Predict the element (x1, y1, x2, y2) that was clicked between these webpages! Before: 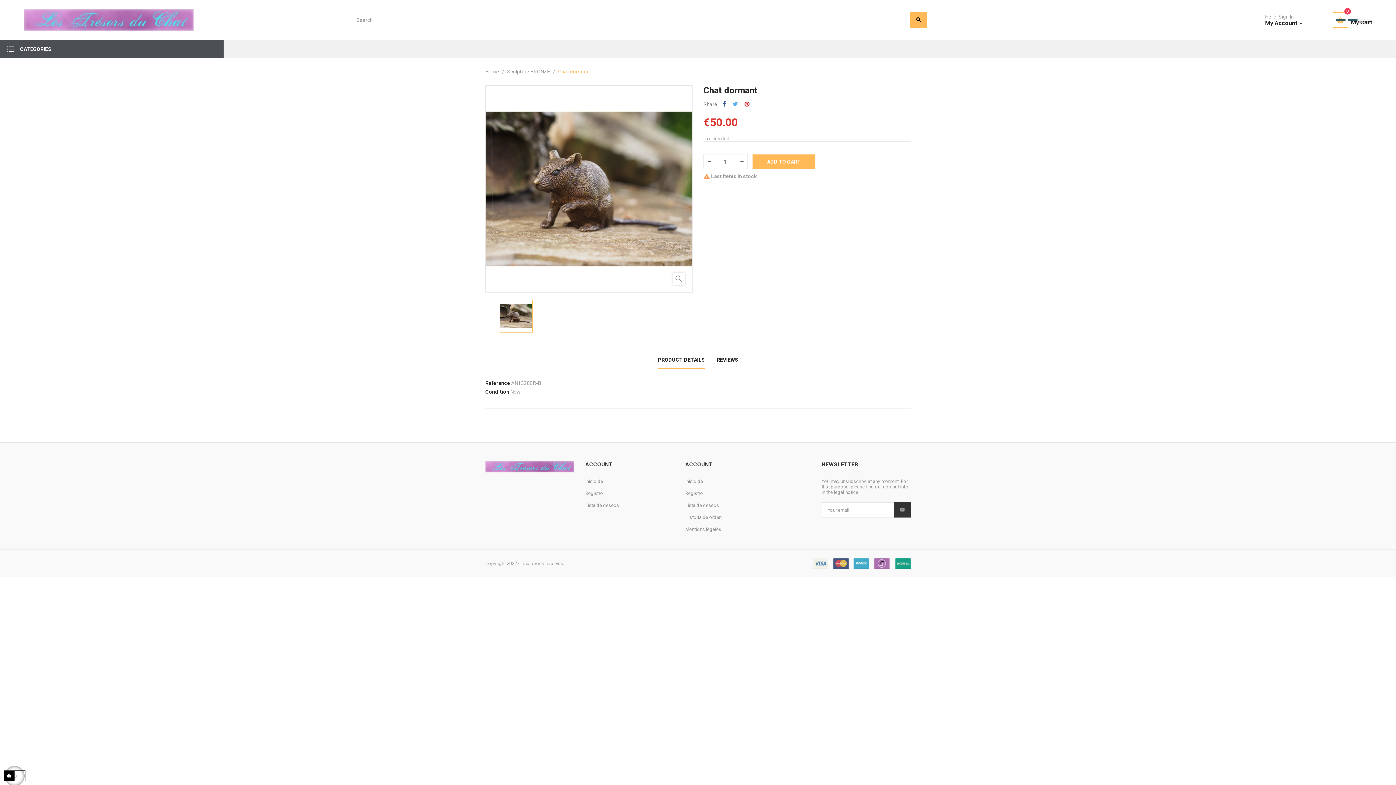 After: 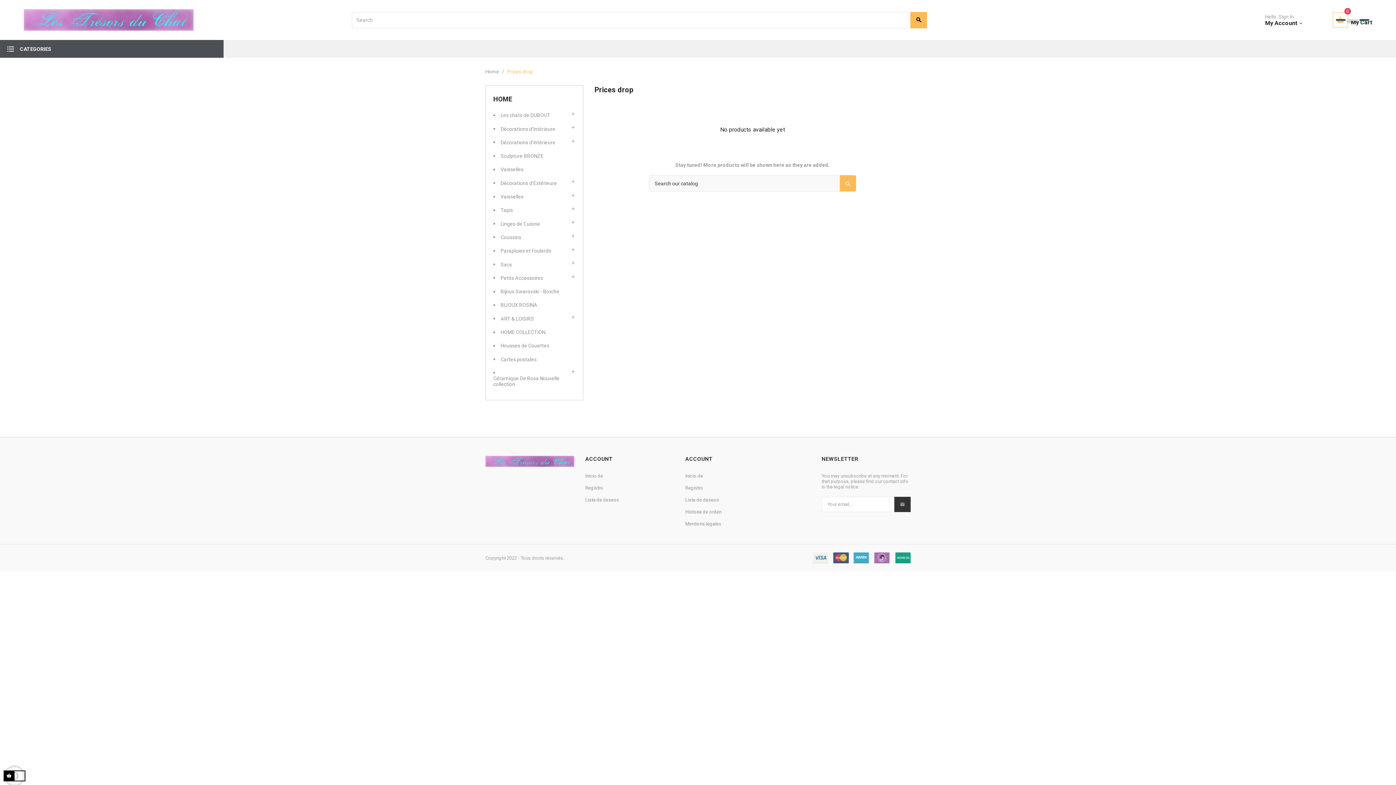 Action: label: Registro bbox: (585, 490, 603, 496)